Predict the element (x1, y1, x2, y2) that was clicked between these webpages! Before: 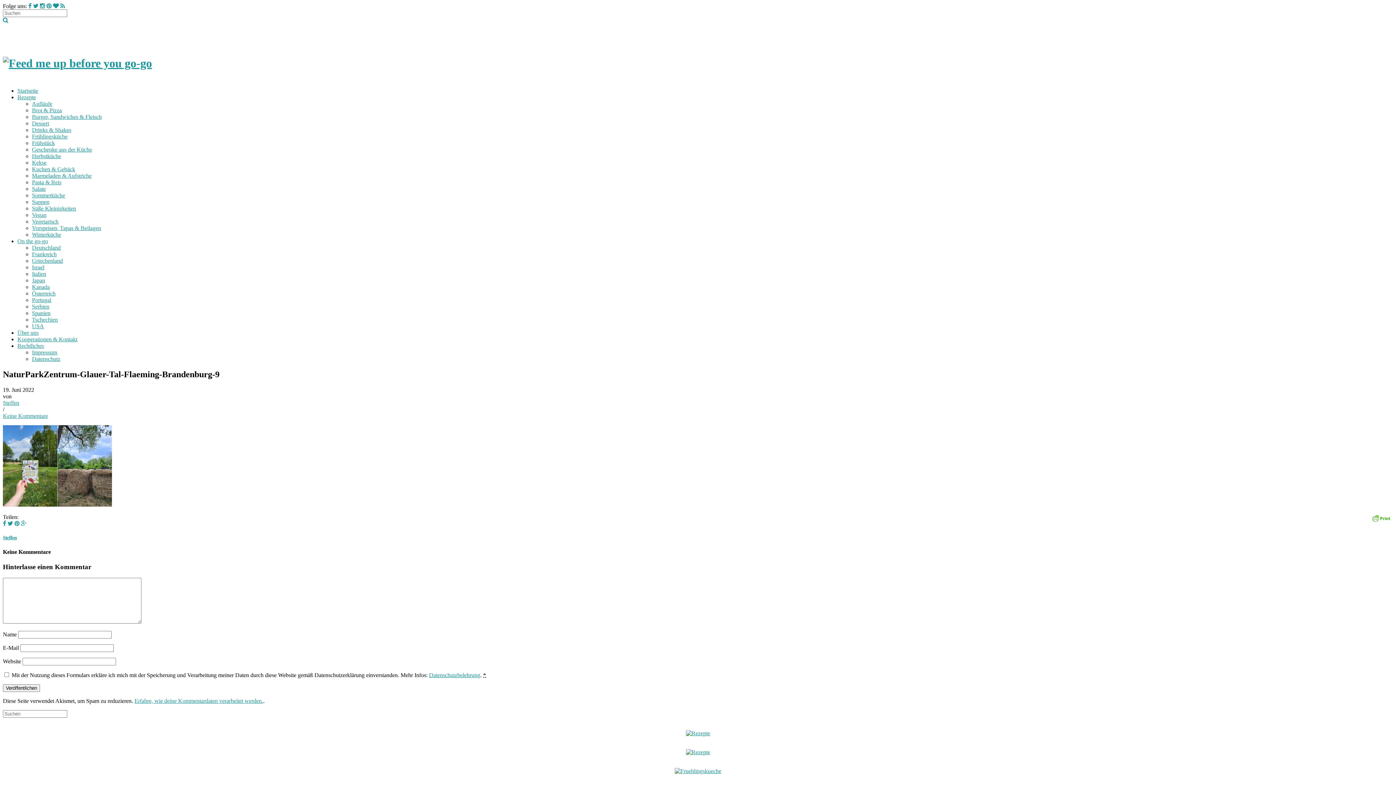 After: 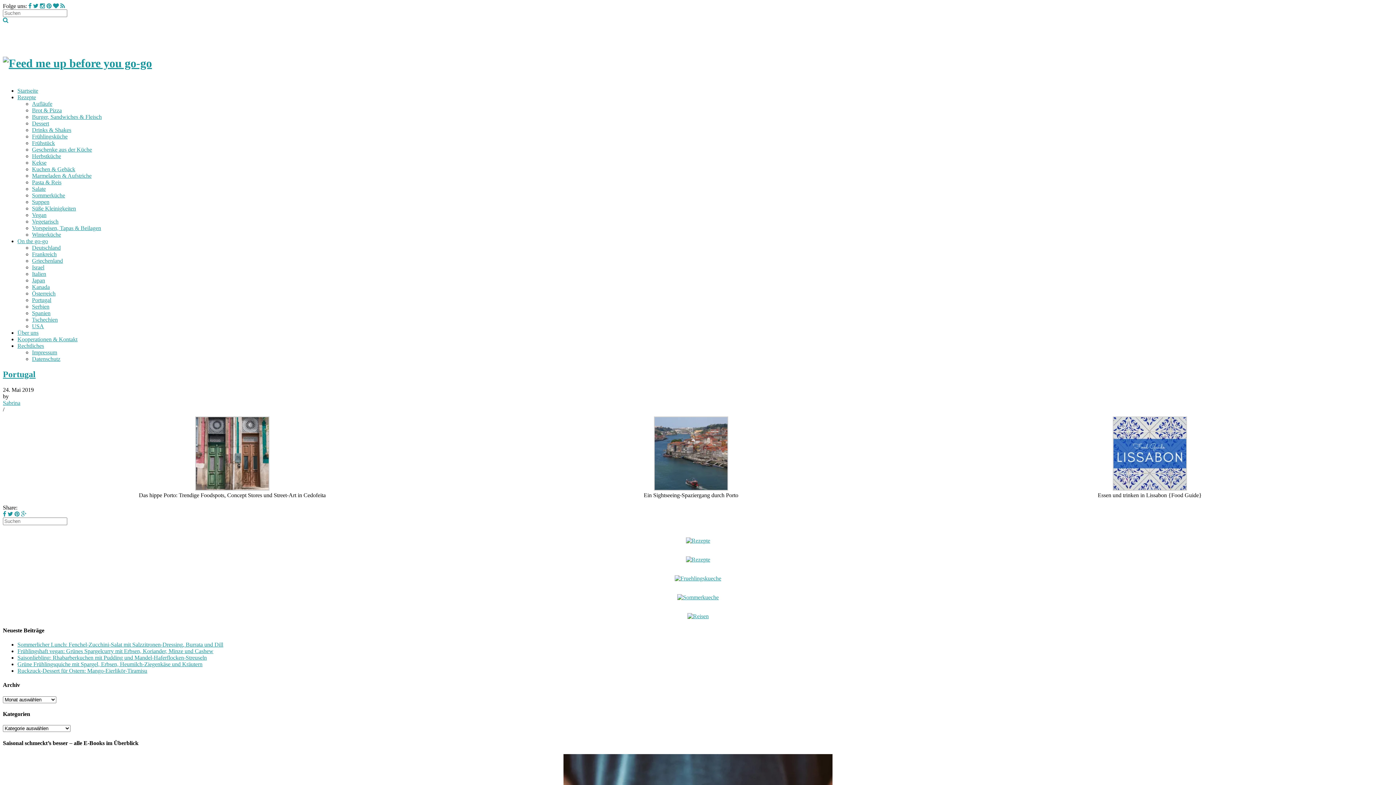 Action: label: Portugal bbox: (32, 297, 51, 303)